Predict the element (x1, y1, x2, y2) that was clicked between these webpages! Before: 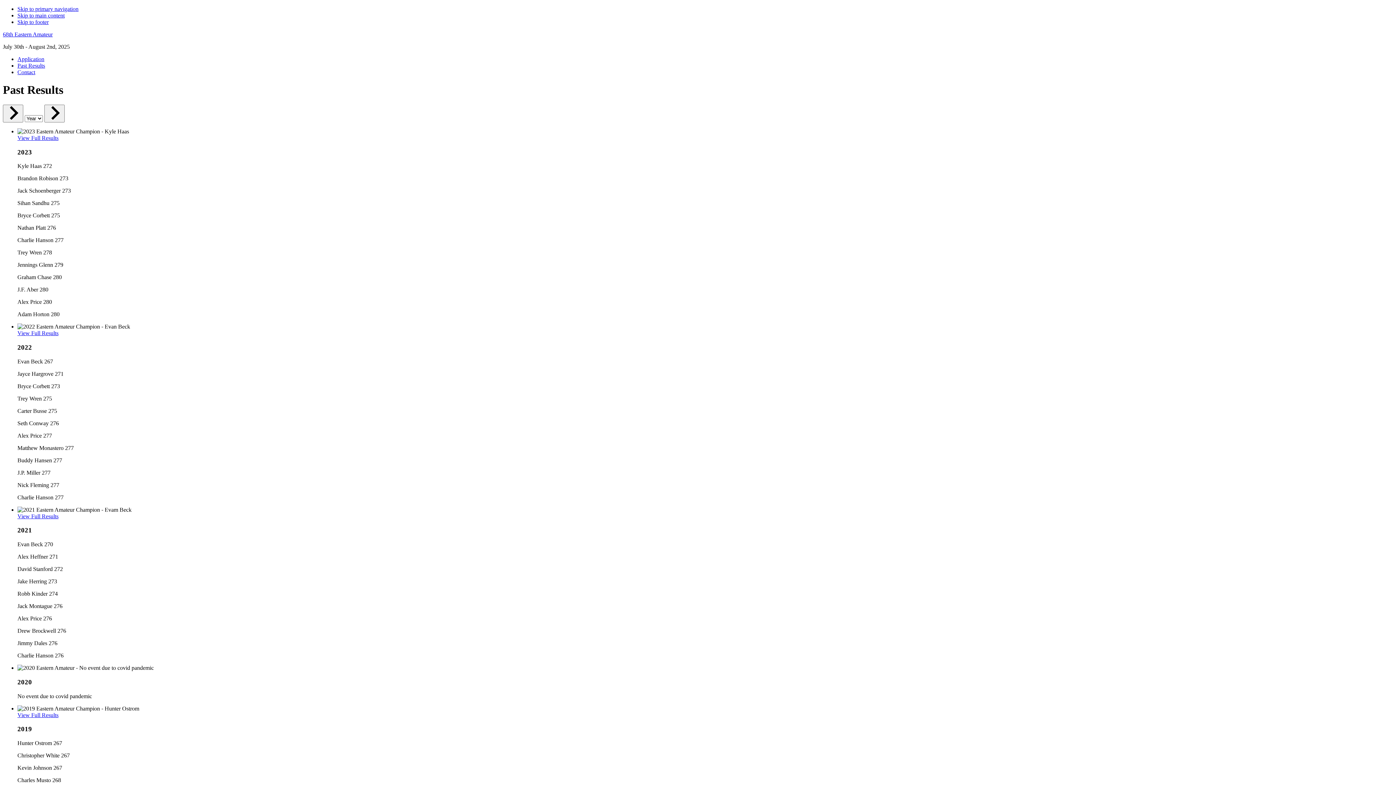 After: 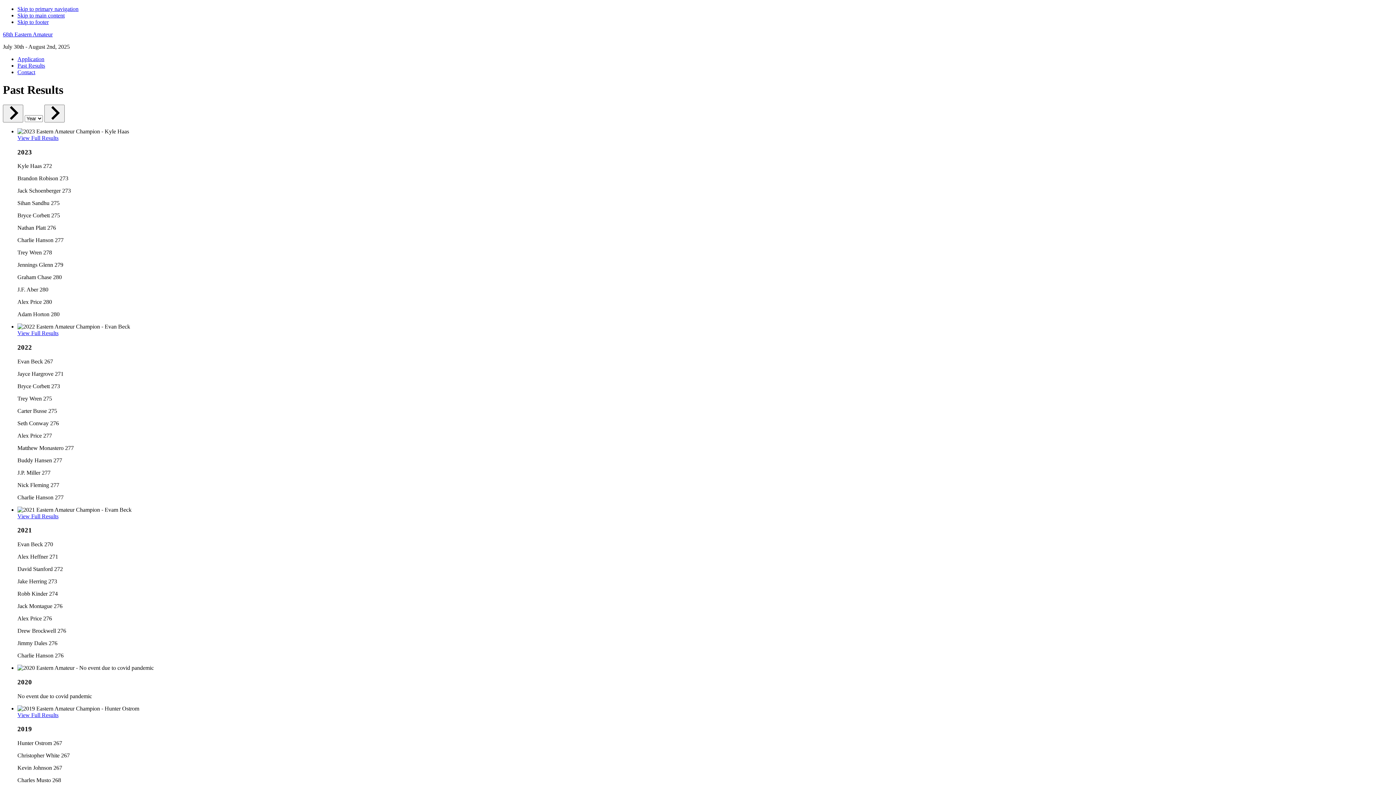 Action: label: View Full Results bbox: (17, 134, 58, 141)